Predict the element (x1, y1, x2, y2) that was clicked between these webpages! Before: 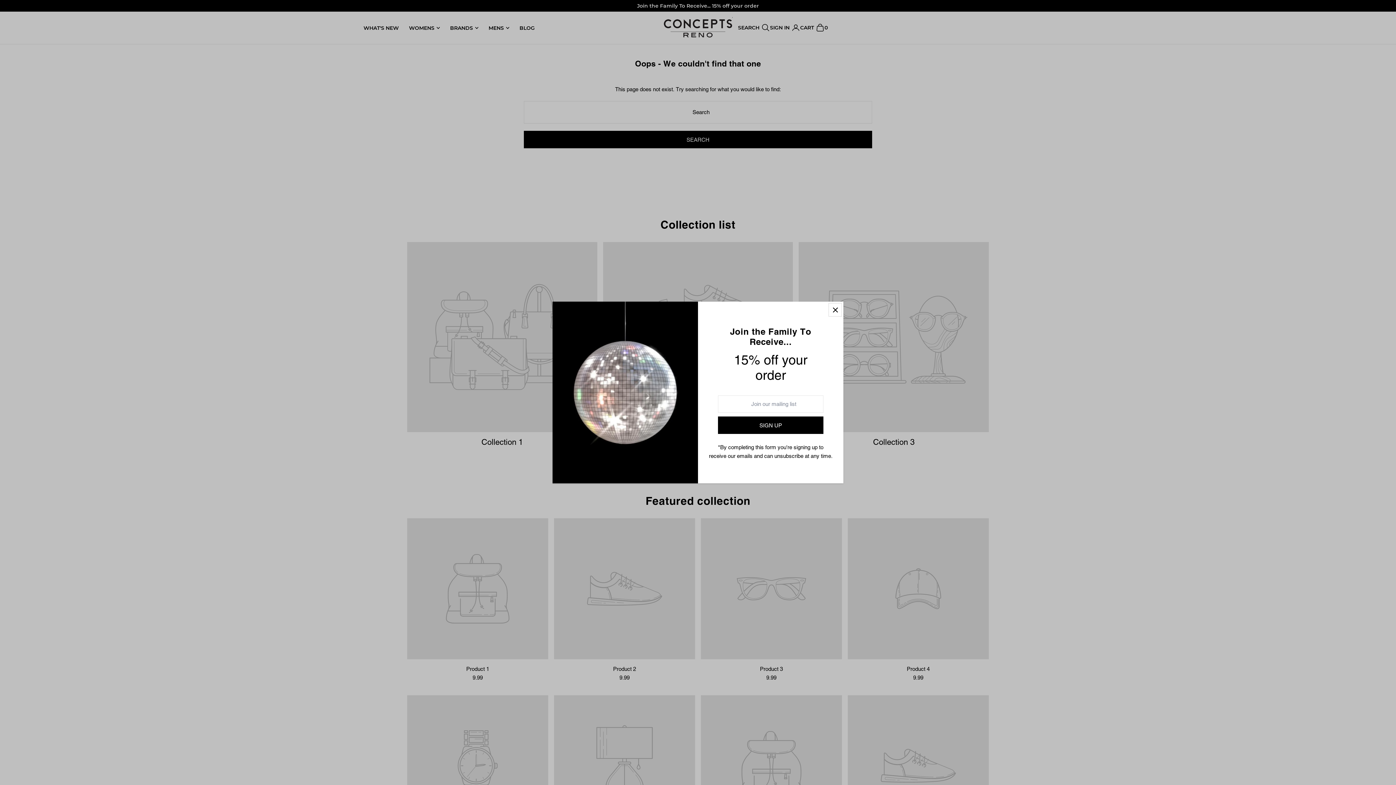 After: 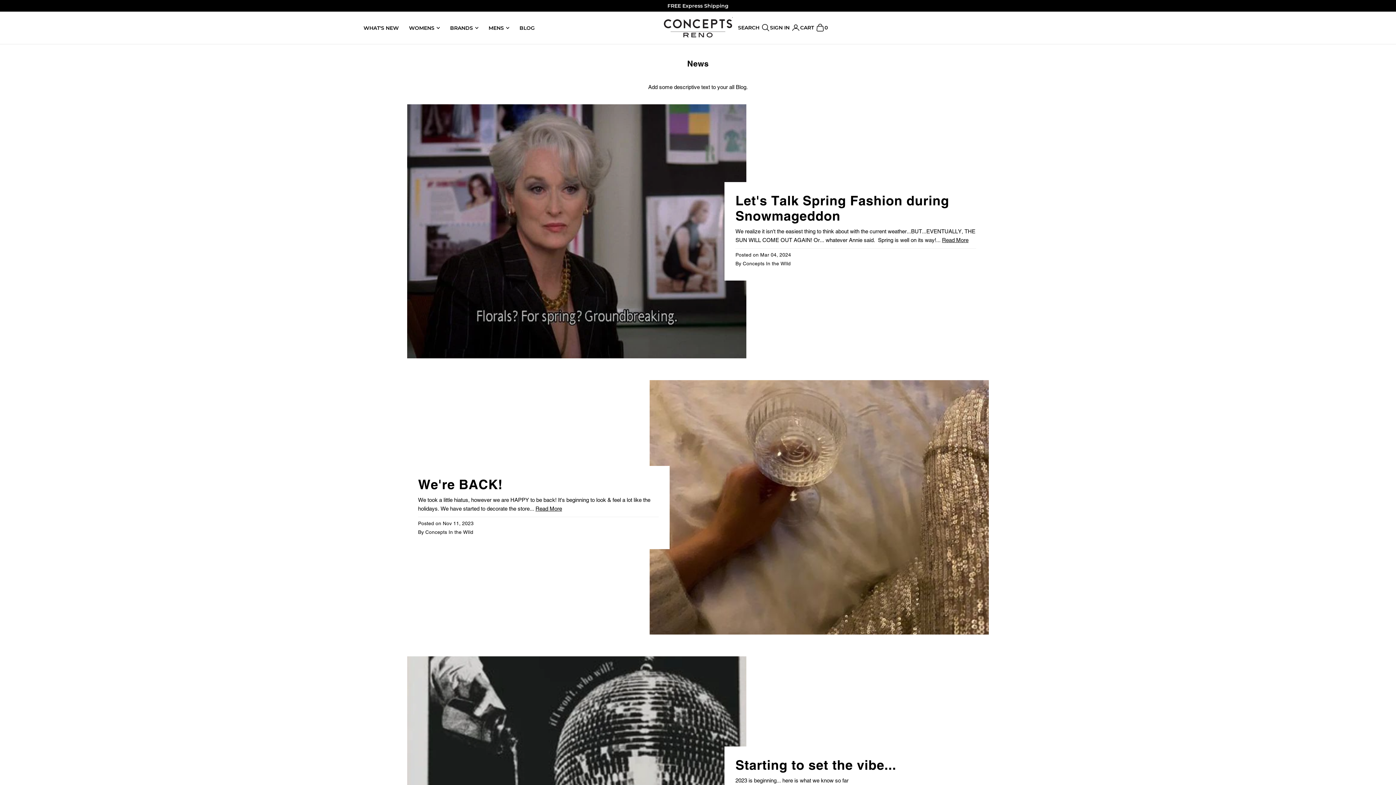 Action: label: BLOG bbox: (519, 18, 534, 37)